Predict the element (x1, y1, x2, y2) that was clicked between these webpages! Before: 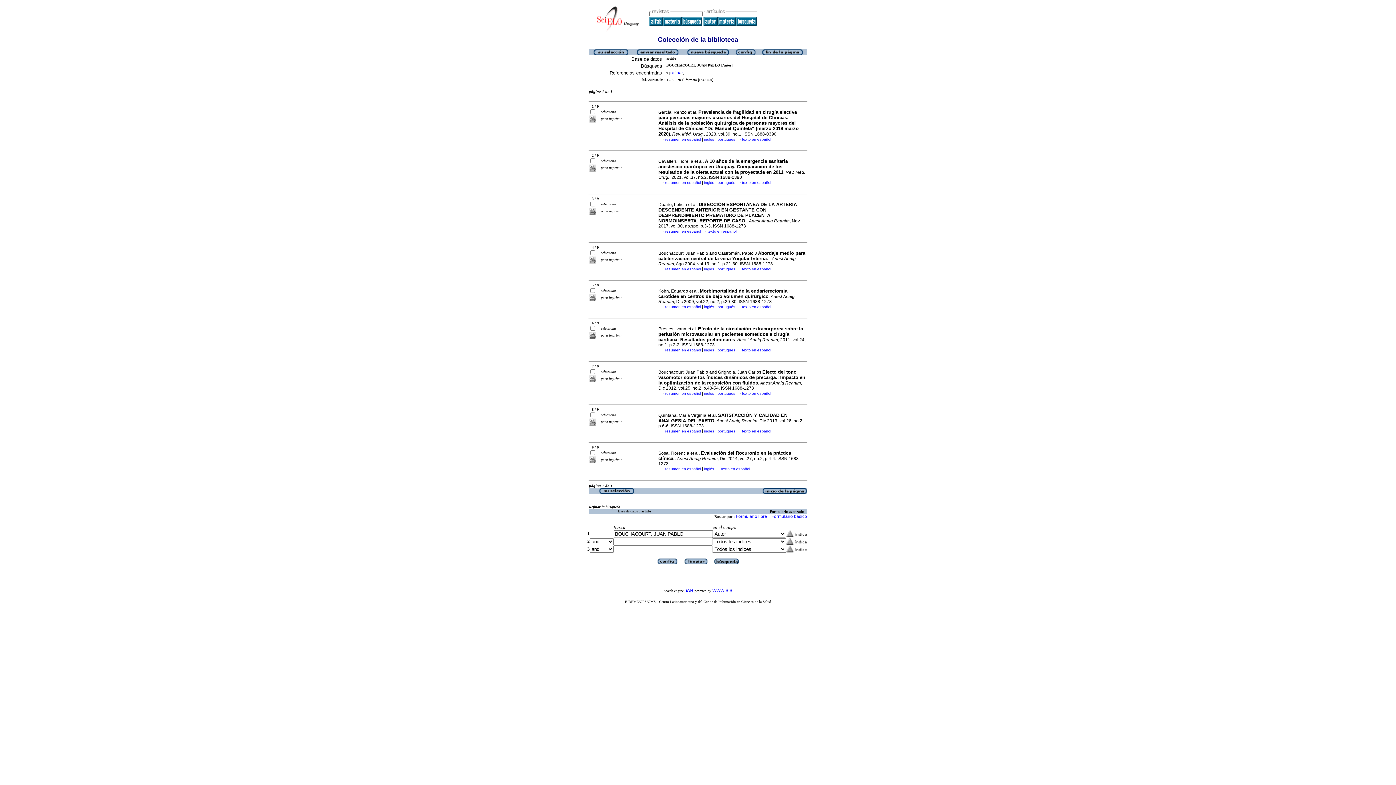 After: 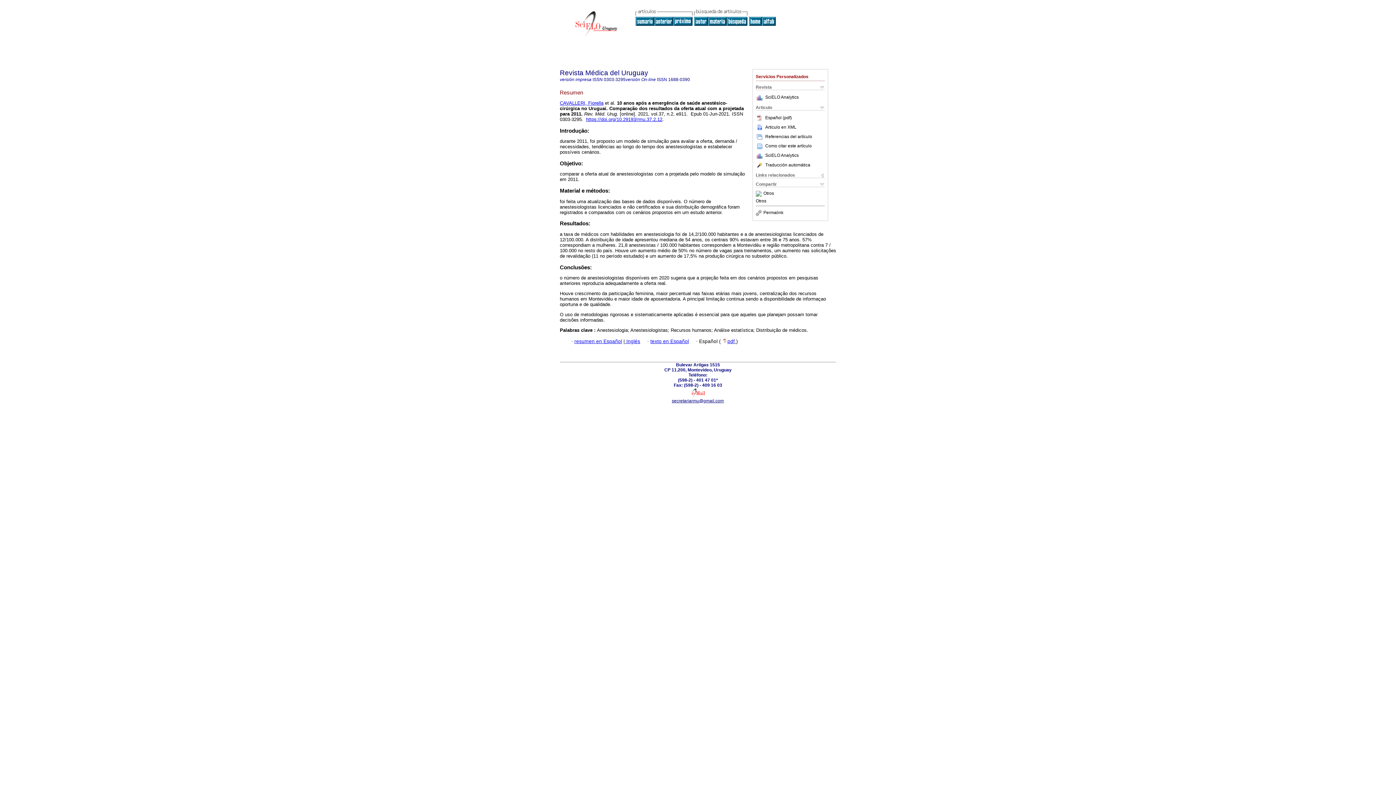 Action: bbox: (717, 180, 735, 184) label: portugués